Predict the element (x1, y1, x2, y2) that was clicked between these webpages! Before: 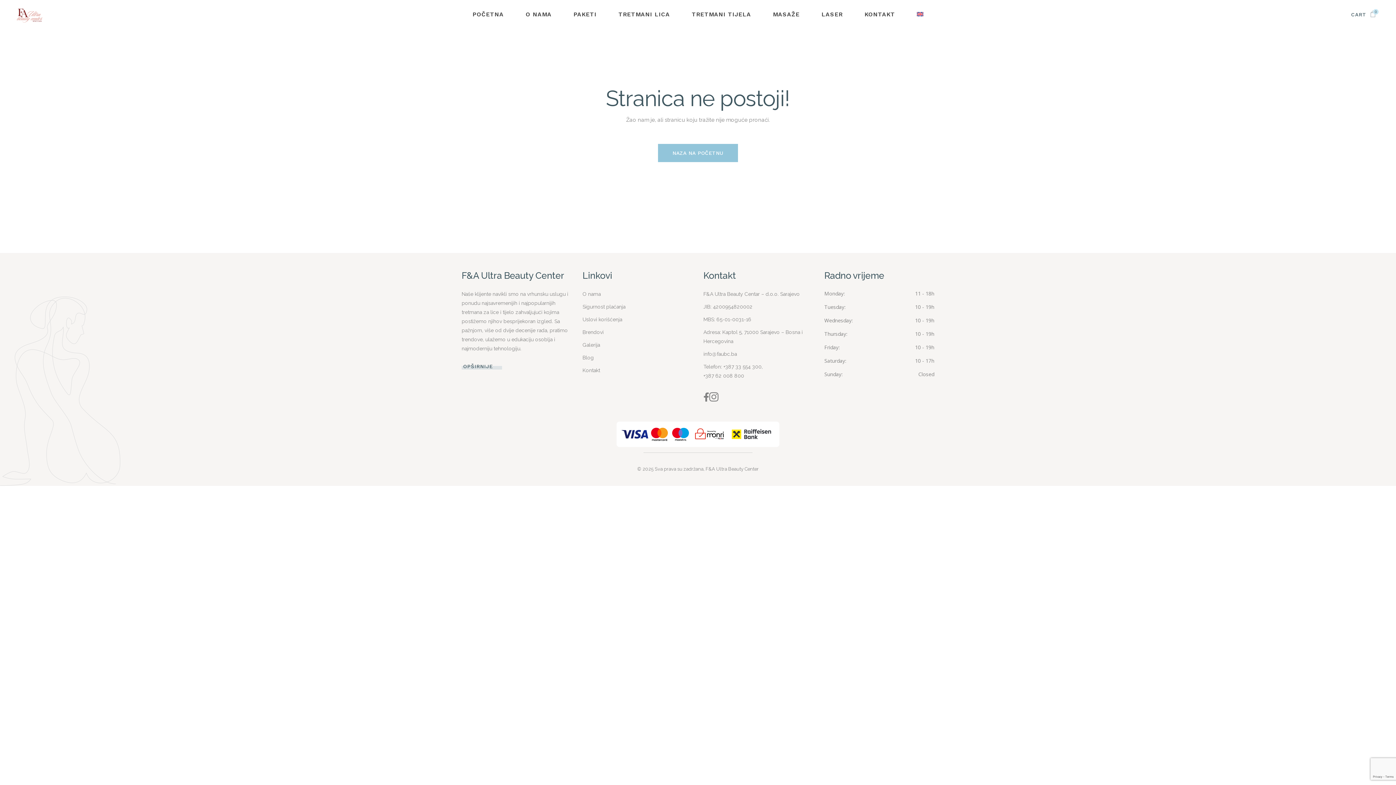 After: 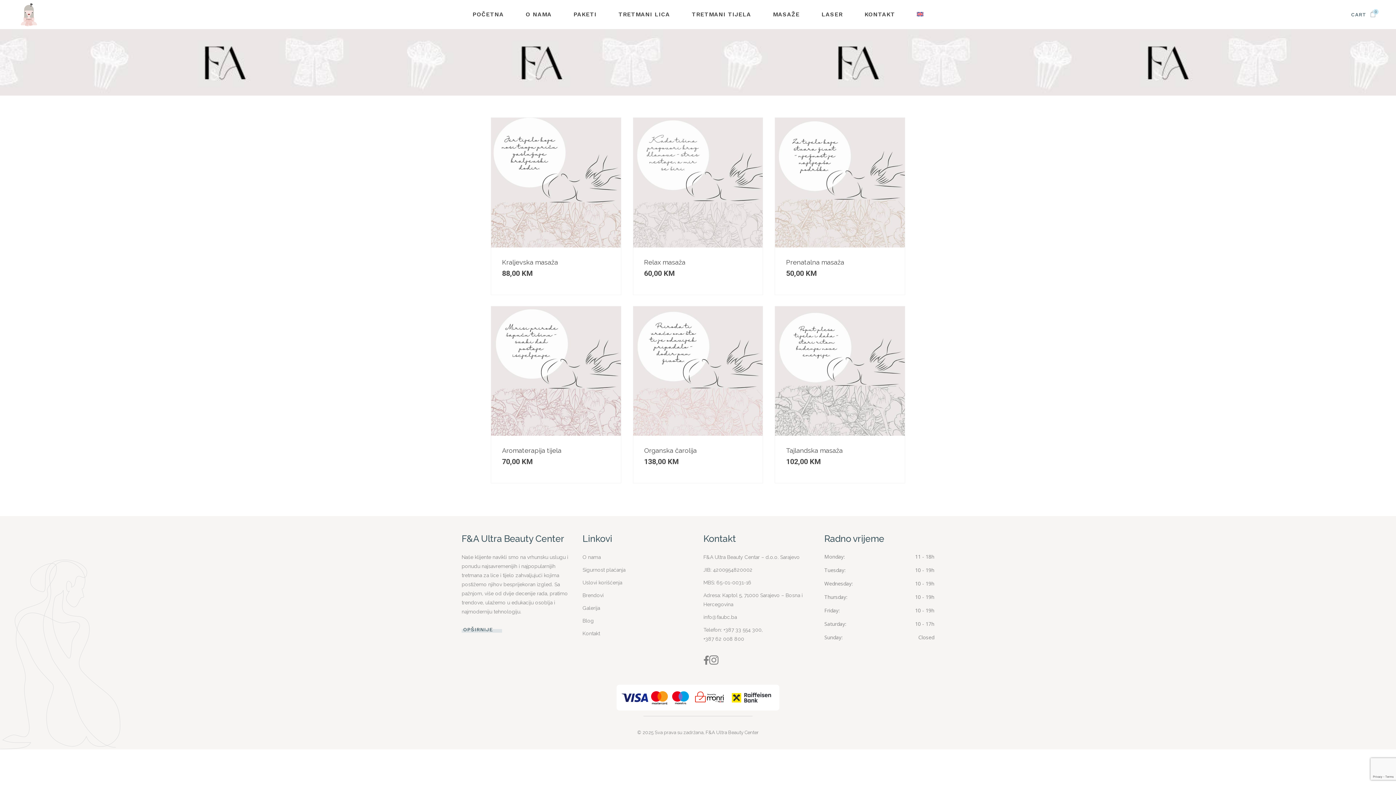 Action: label: MASAŽE bbox: (773, 0, 799, 29)